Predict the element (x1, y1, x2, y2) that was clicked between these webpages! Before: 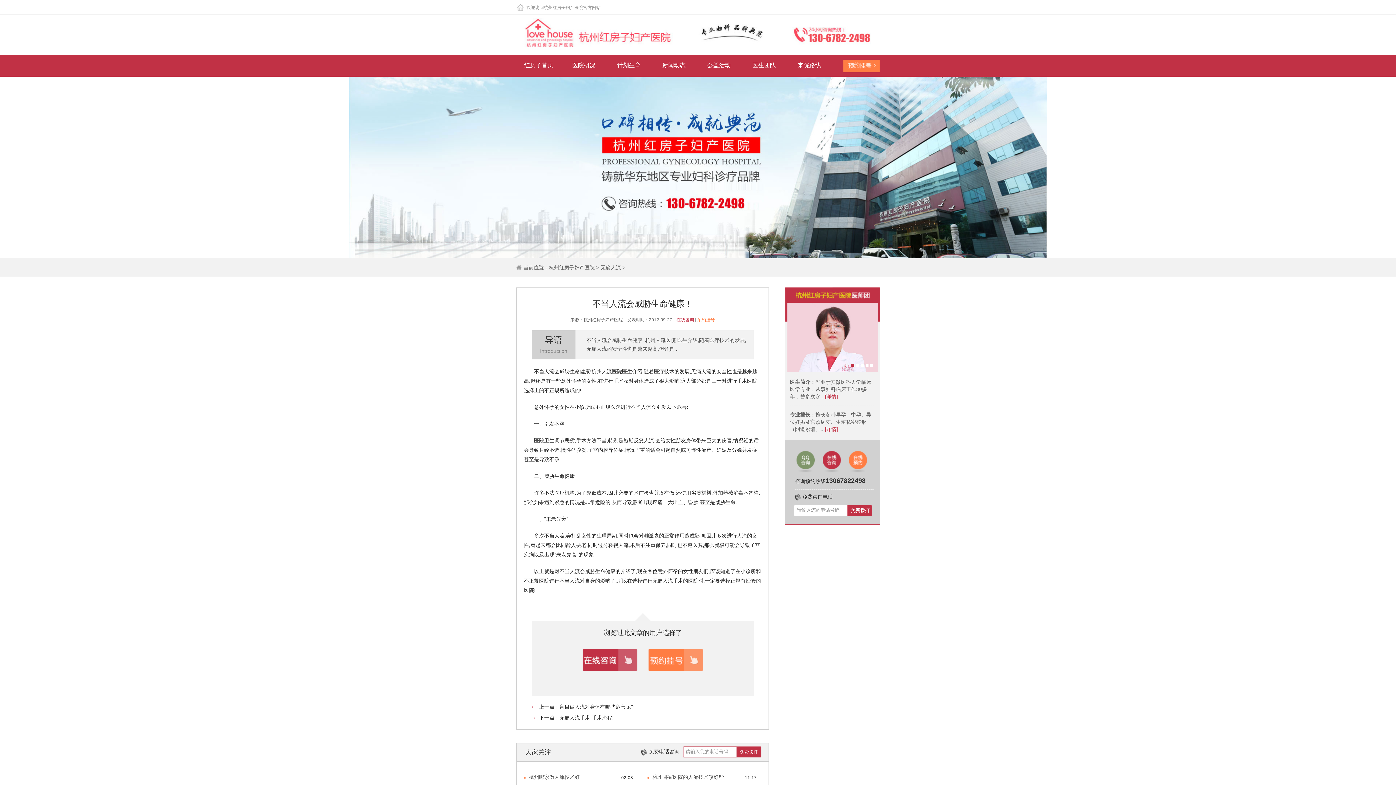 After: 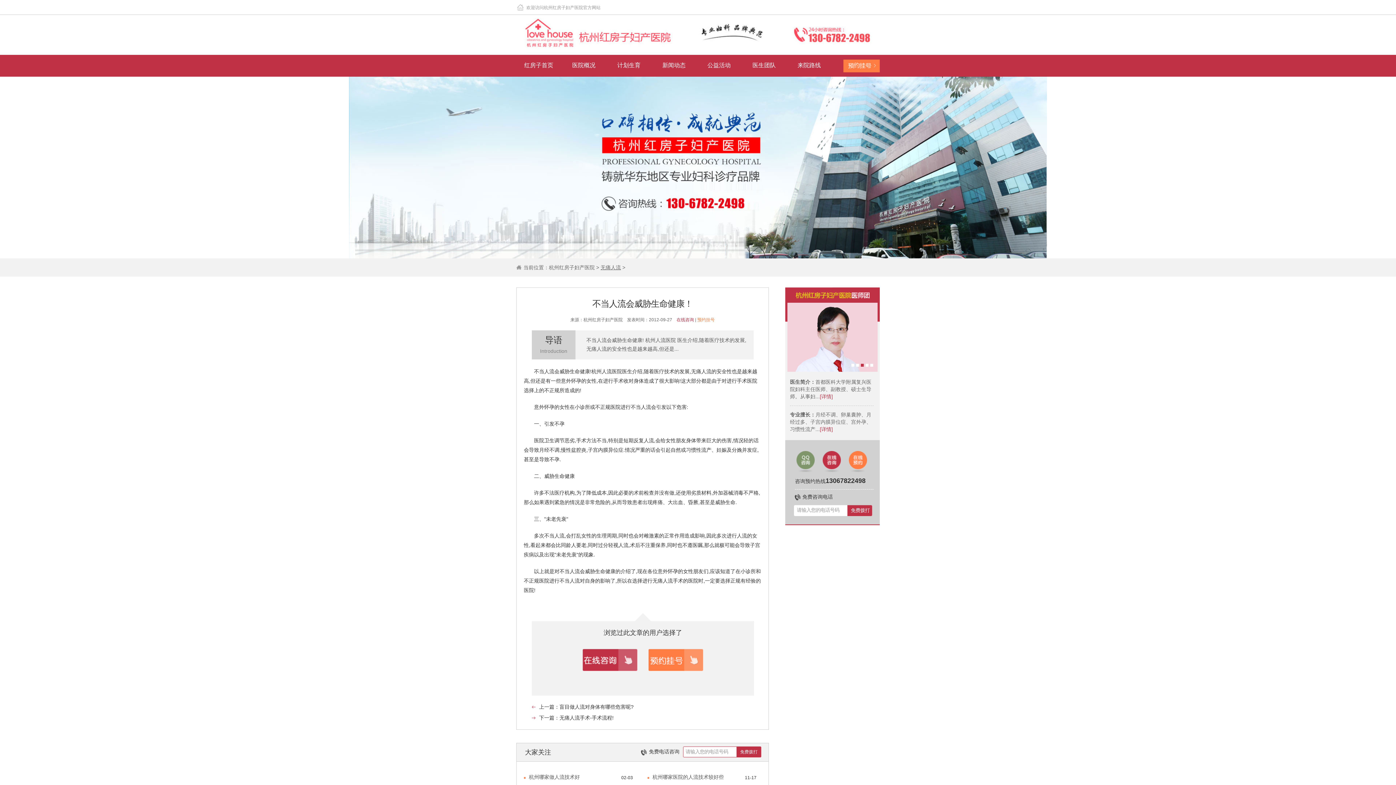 Action: bbox: (600, 264, 621, 270) label: 无痛人流